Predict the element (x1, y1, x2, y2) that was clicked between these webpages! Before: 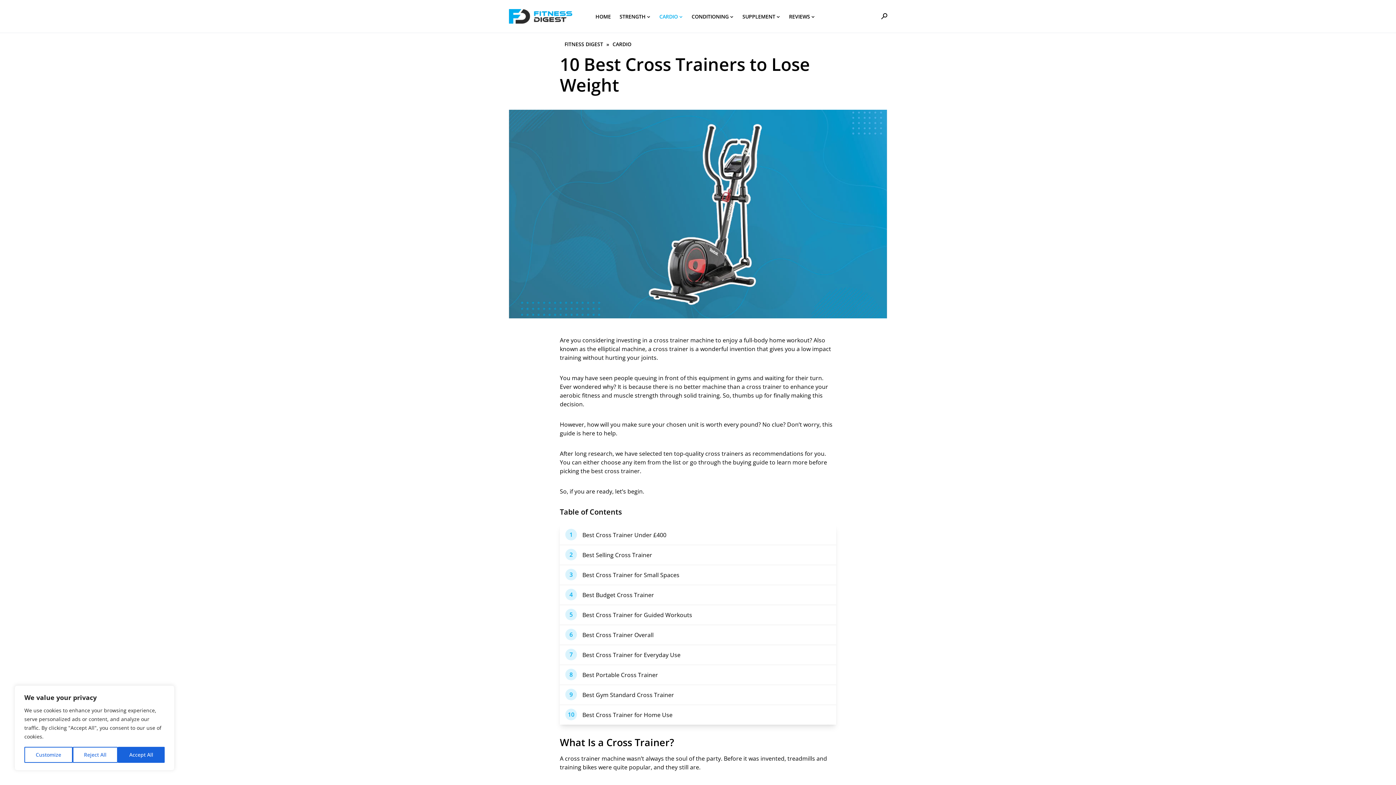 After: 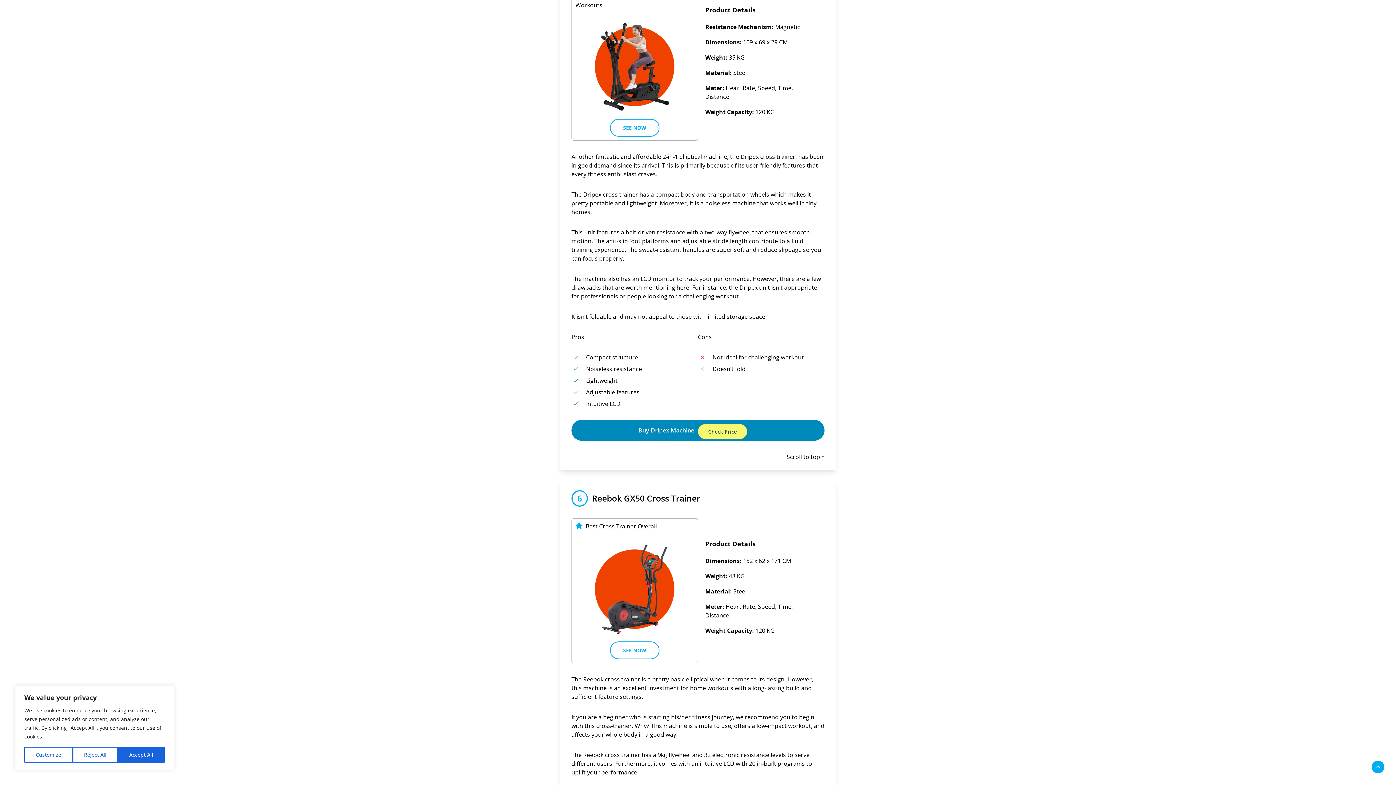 Action: label: Best Cross Trainer for Guided Workouts bbox: (582, 610, 836, 619)